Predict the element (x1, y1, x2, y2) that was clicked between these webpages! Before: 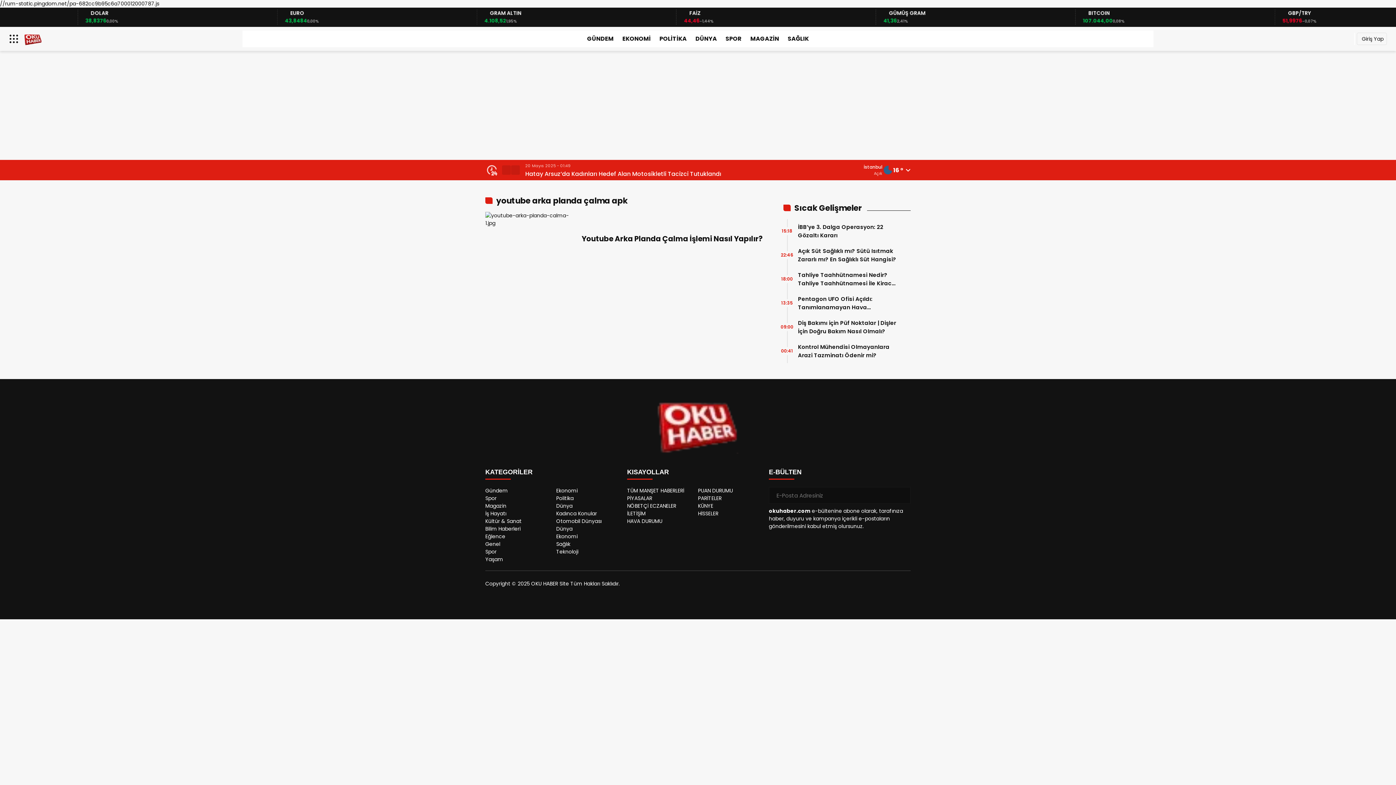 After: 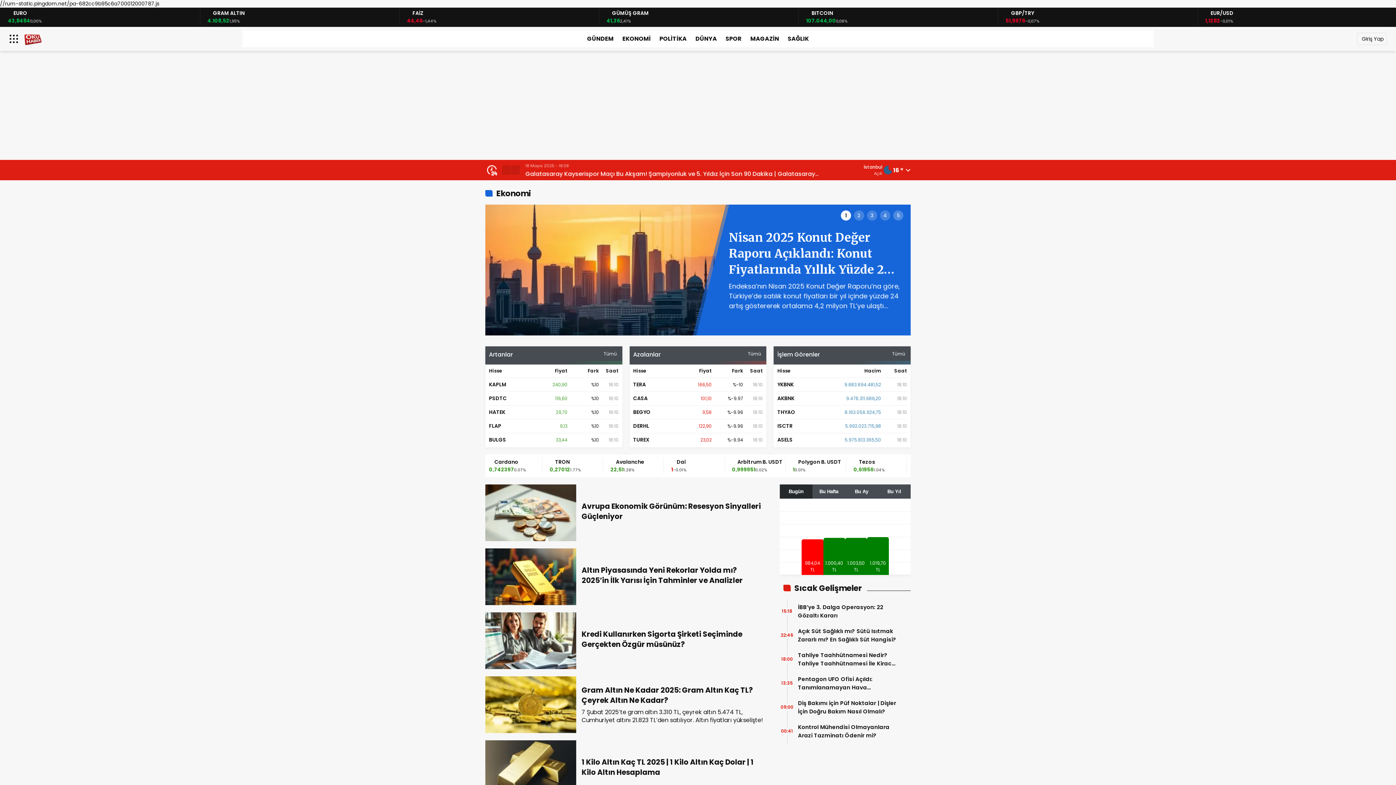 Action: bbox: (556, 533, 577, 540) label: Ekonomi